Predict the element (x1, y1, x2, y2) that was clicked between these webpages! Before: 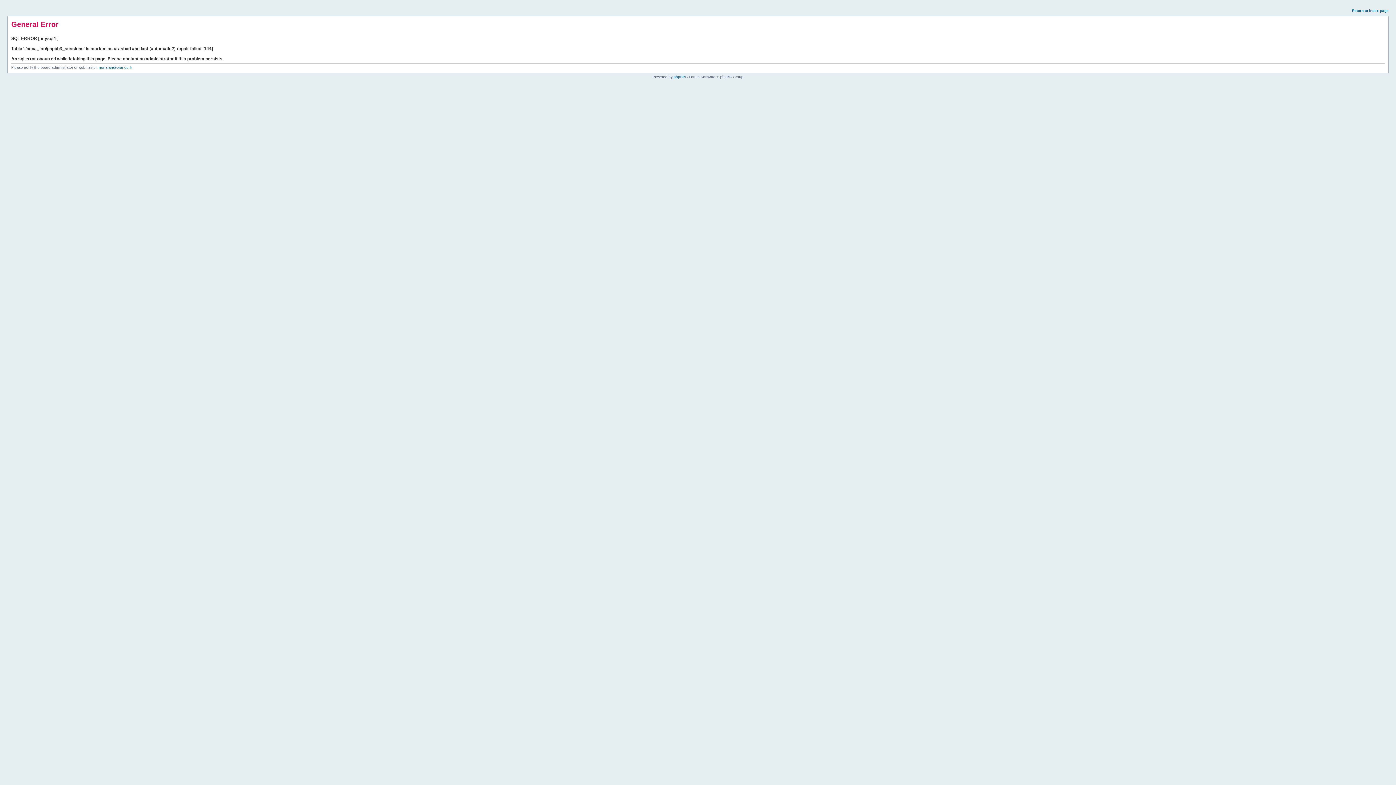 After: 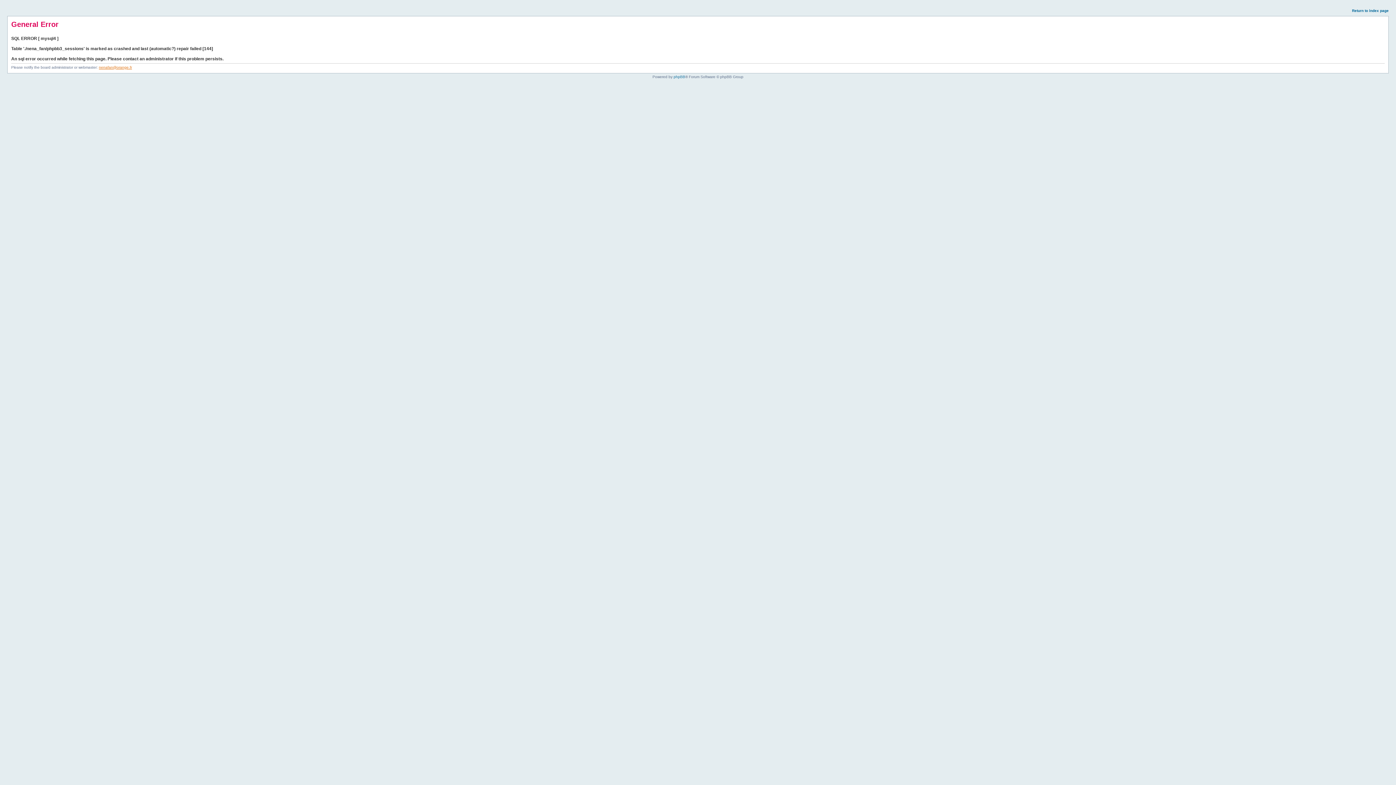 Action: bbox: (98, 65, 132, 69) label: nenafan@orange.fr